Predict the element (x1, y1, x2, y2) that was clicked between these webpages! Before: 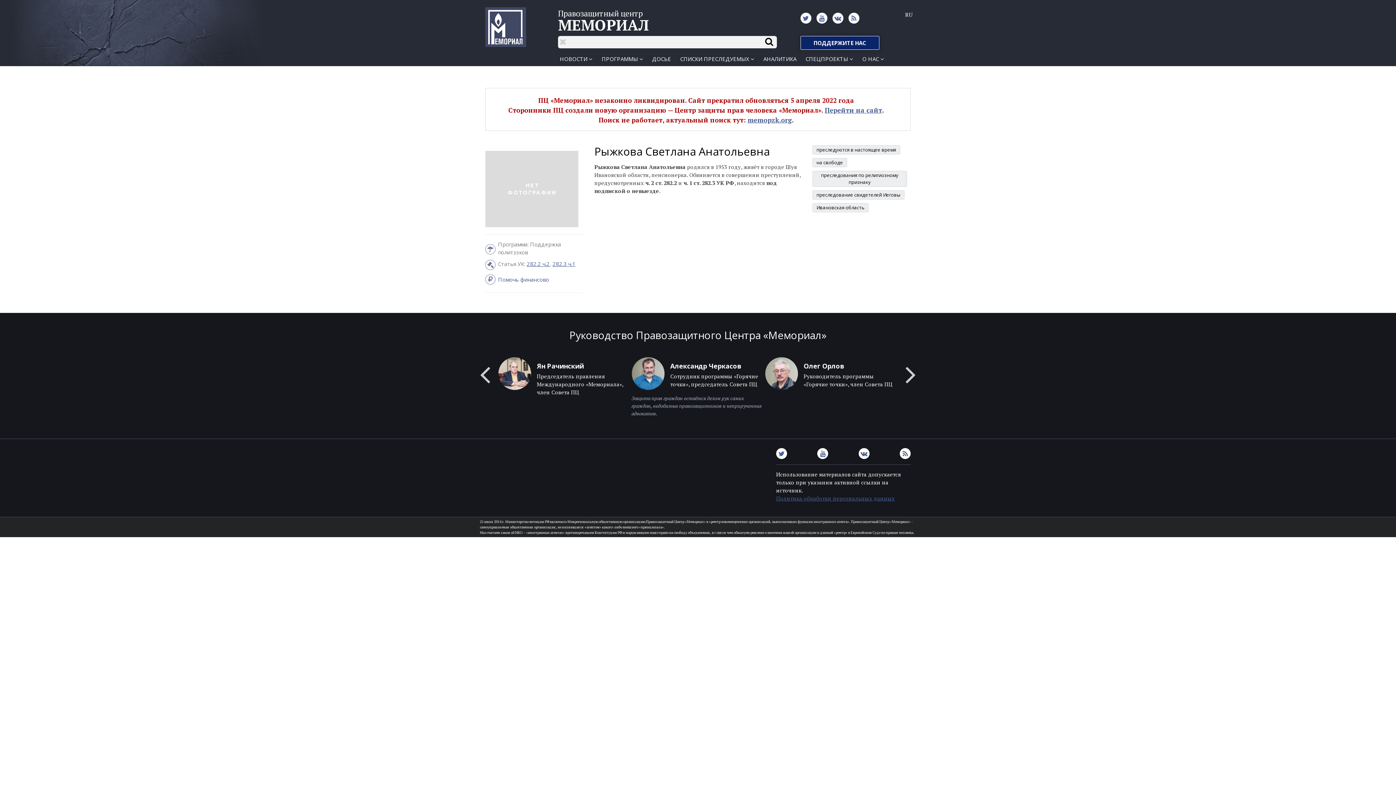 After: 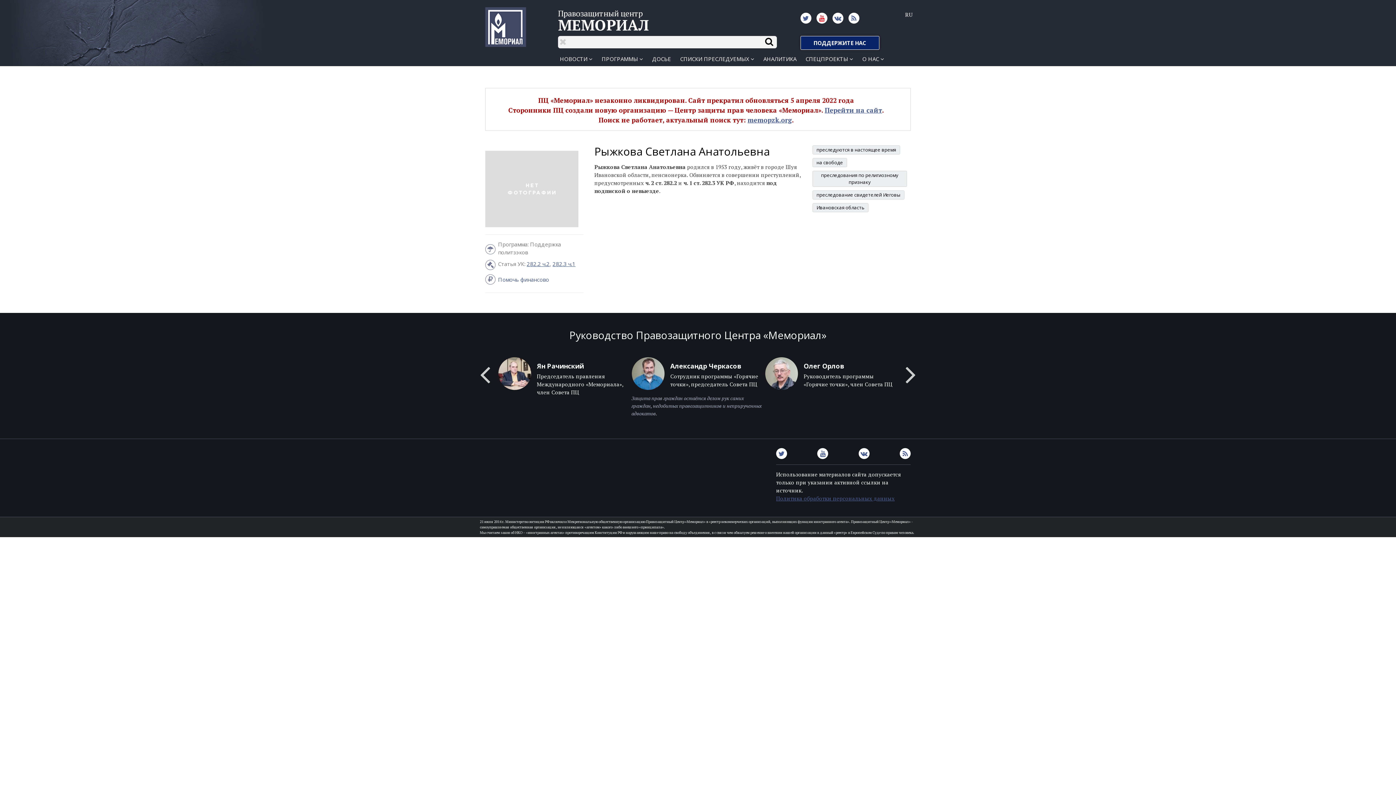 Action: bbox: (816, 12, 827, 23)